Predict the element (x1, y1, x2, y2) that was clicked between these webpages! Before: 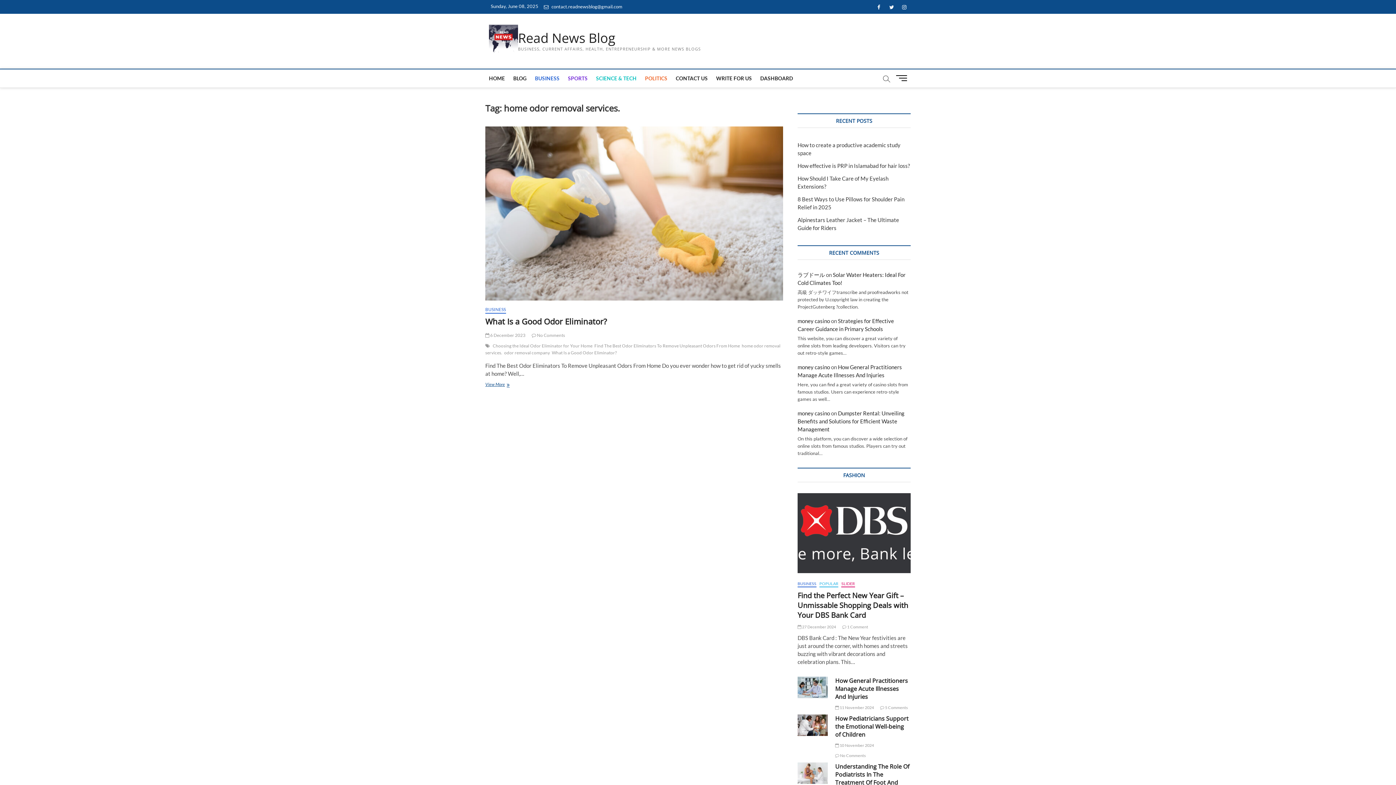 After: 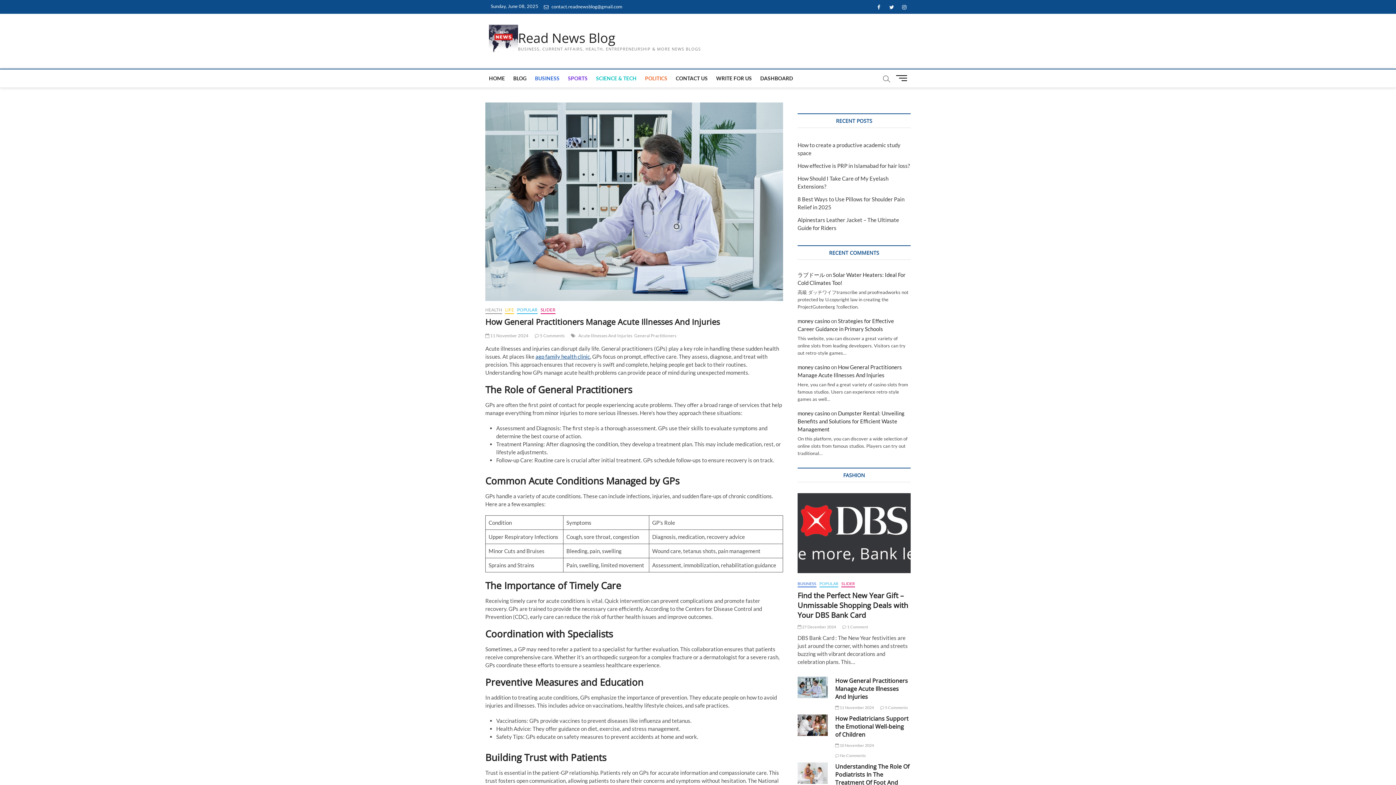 Action: bbox: (835, 705, 874, 710) label:  11 November 2024